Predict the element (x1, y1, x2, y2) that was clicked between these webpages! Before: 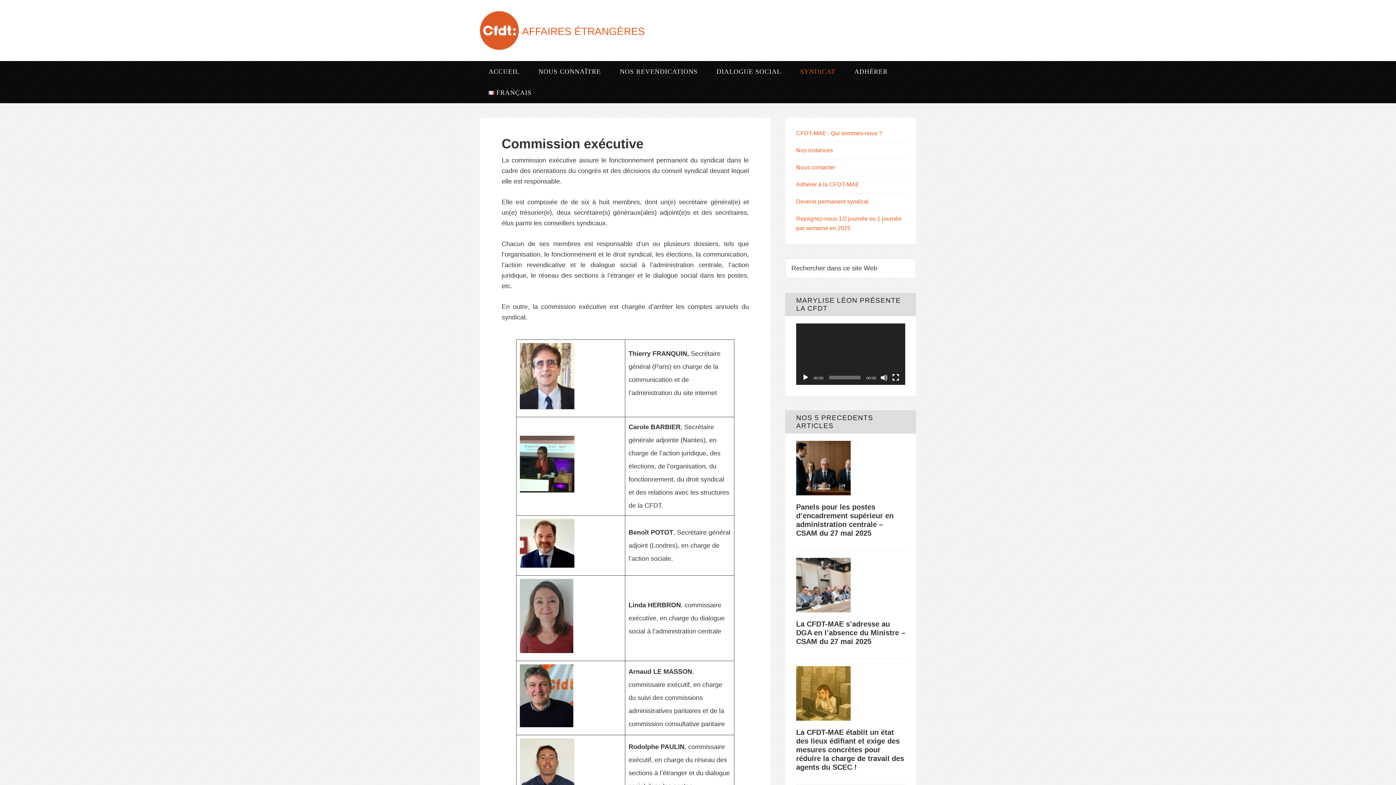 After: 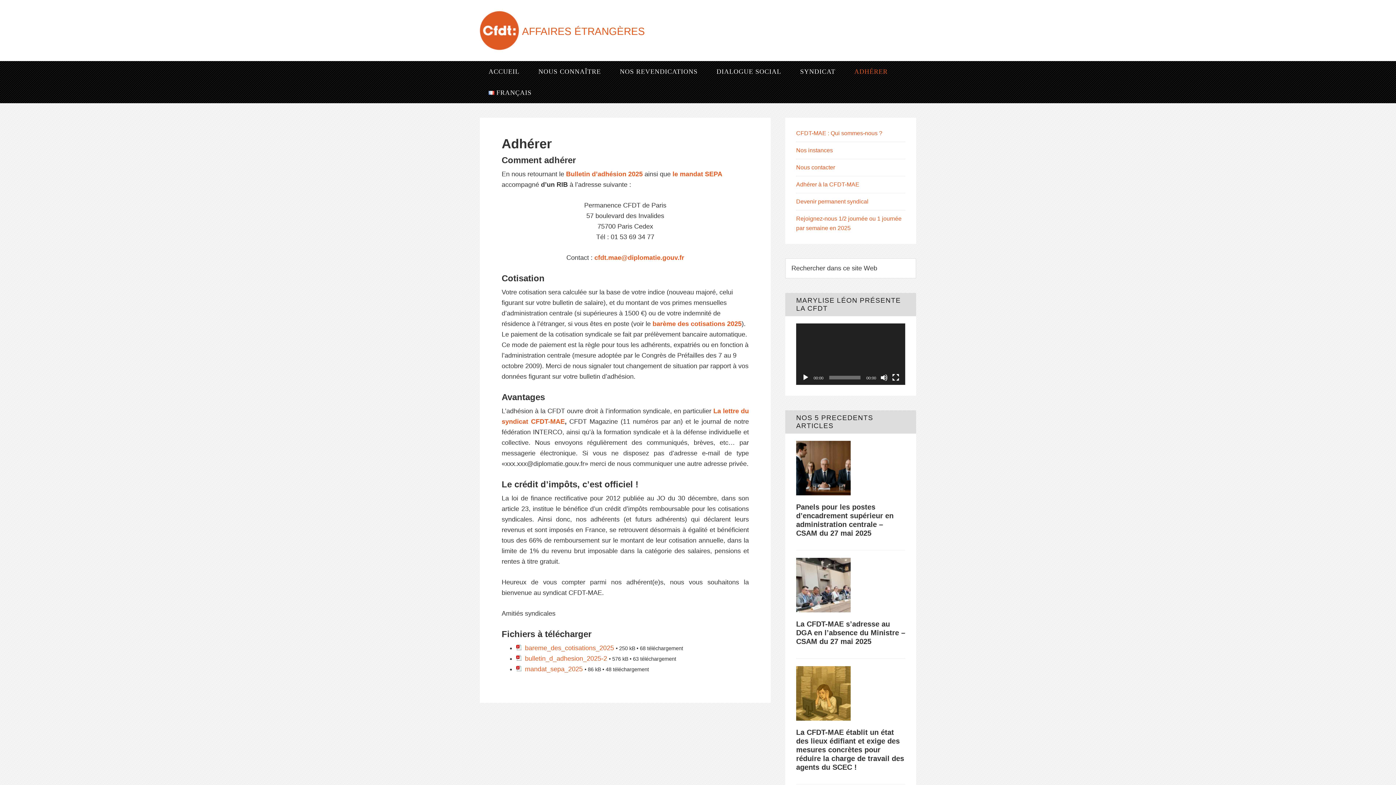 Action: bbox: (796, 181, 859, 187) label: Adhérer à la CFDT-MAE